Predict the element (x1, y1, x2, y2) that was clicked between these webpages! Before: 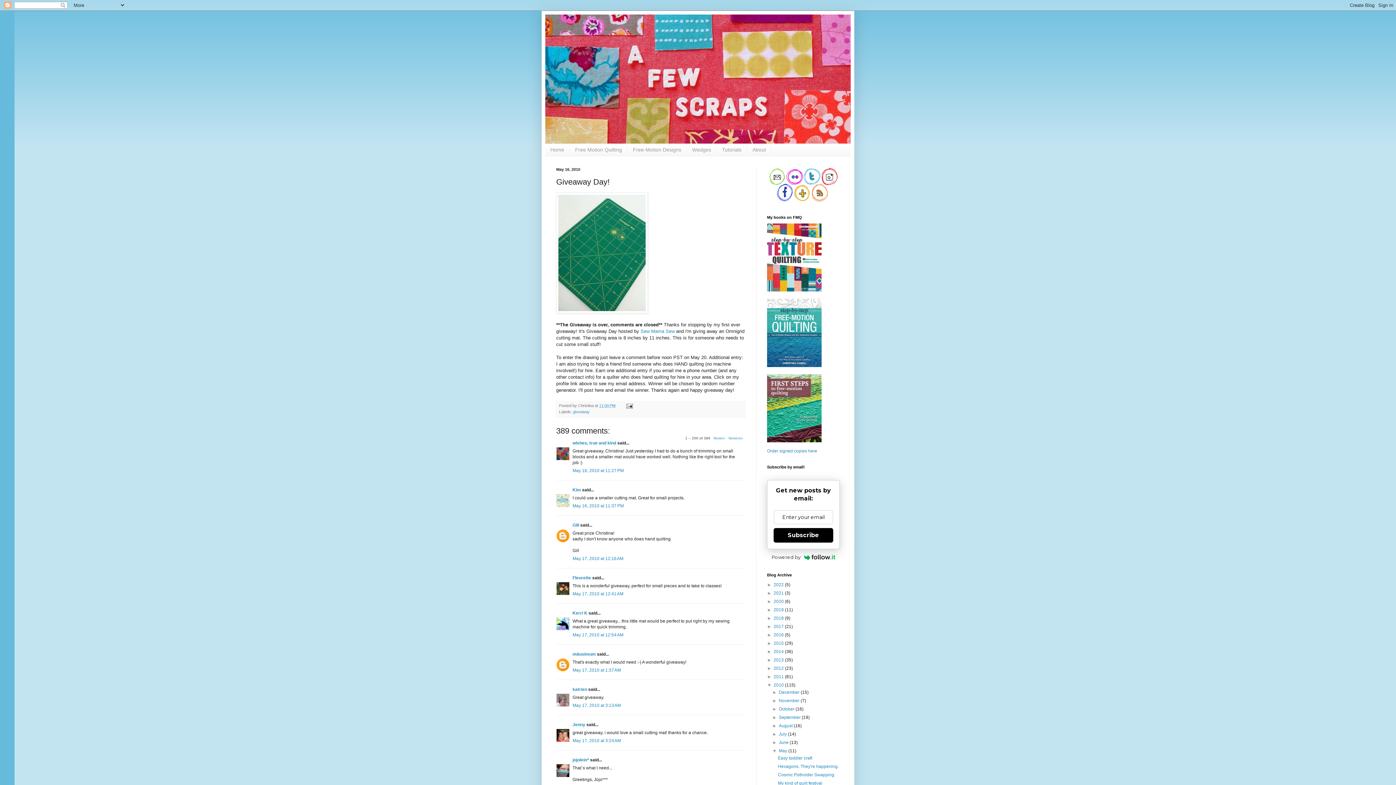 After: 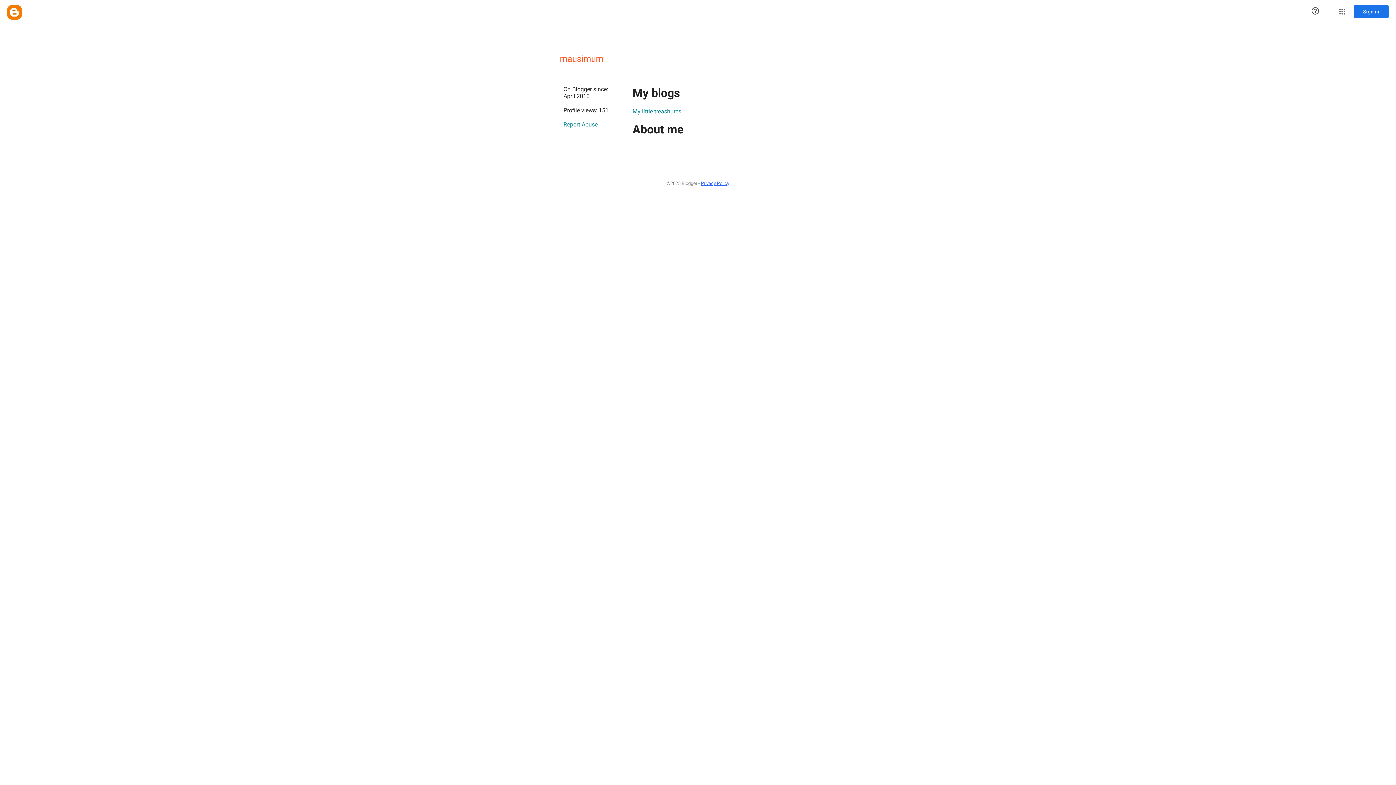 Action: label: mäusimum bbox: (572, 652, 596, 657)